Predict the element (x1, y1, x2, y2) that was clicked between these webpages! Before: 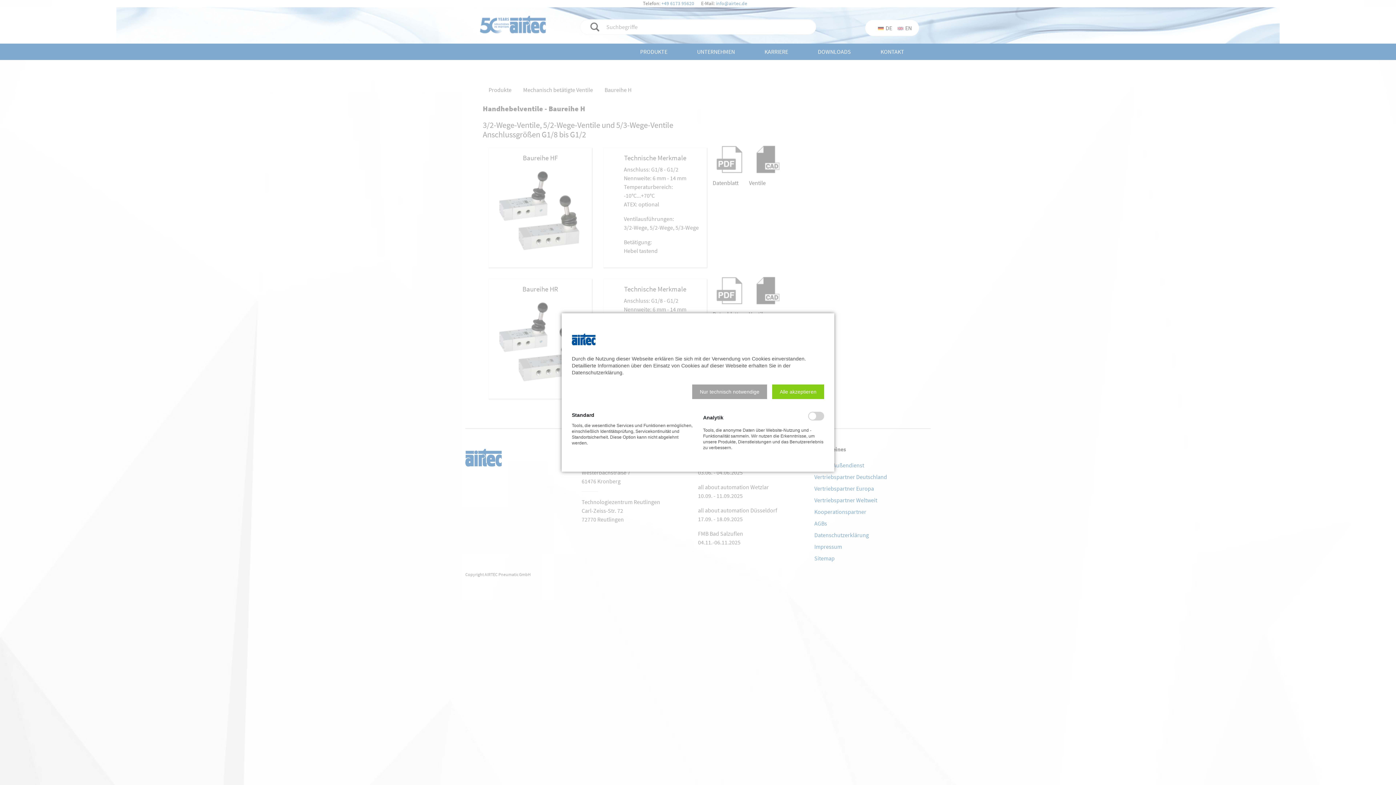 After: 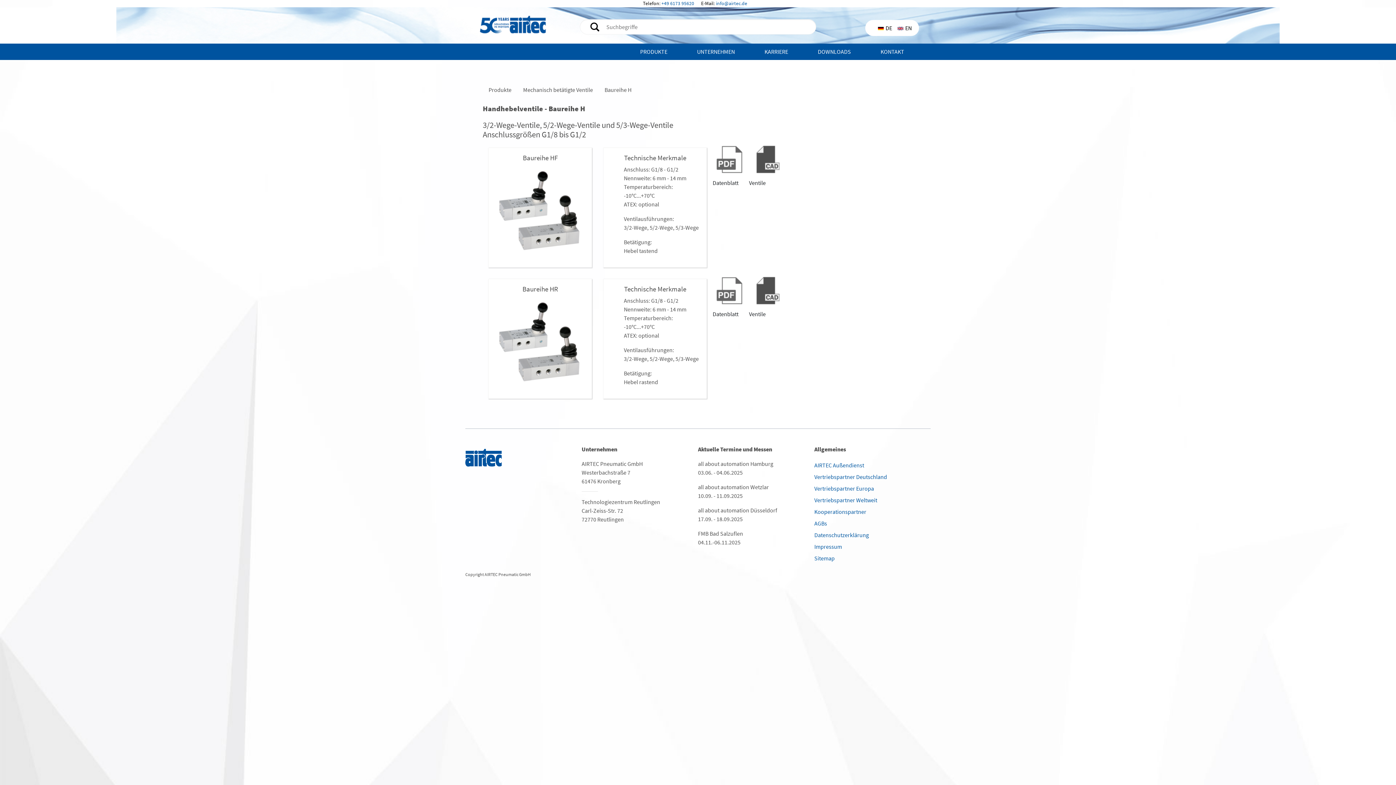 Action: bbox: (692, 384, 767, 399) label: Nur technisch notwendige